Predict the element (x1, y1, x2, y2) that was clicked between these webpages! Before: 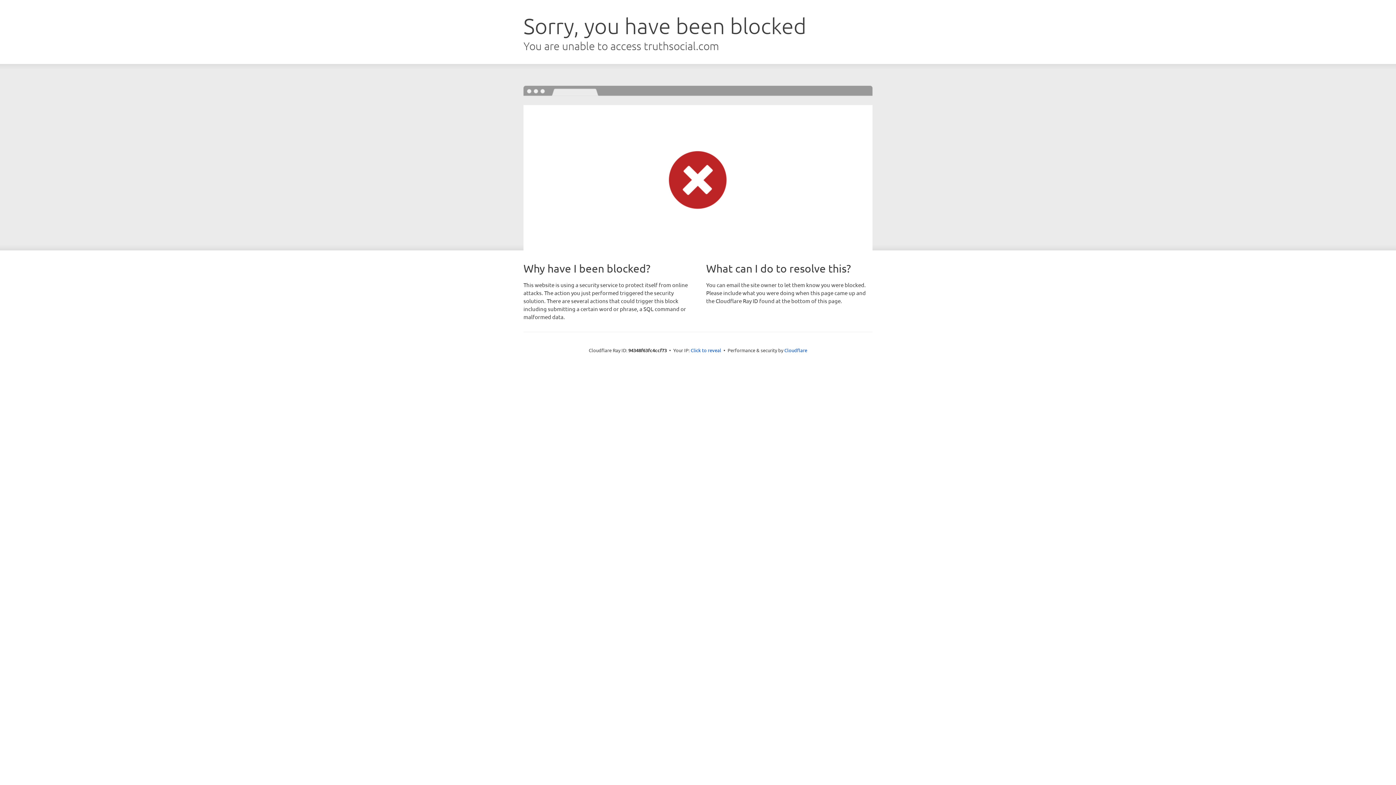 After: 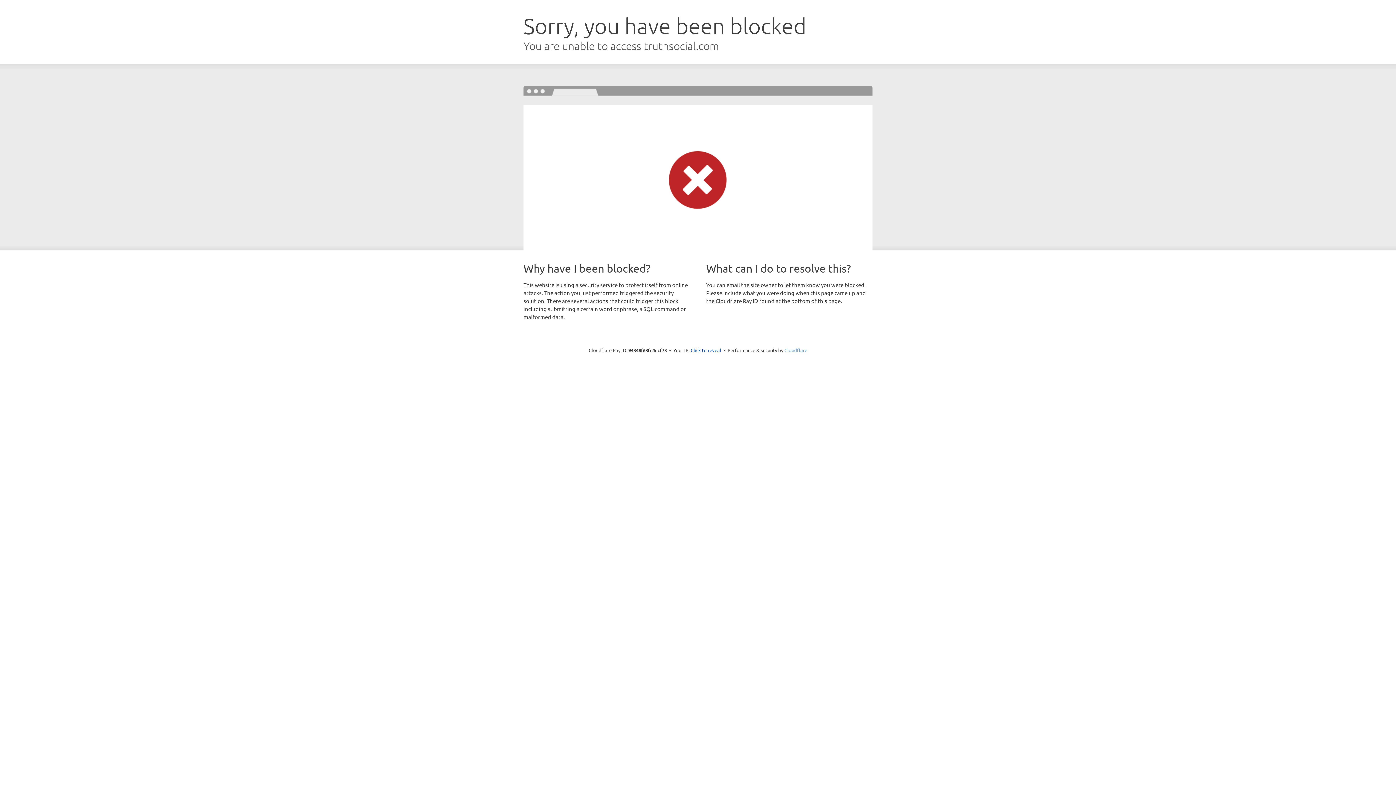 Action: bbox: (784, 347, 807, 353) label: Cloudflare